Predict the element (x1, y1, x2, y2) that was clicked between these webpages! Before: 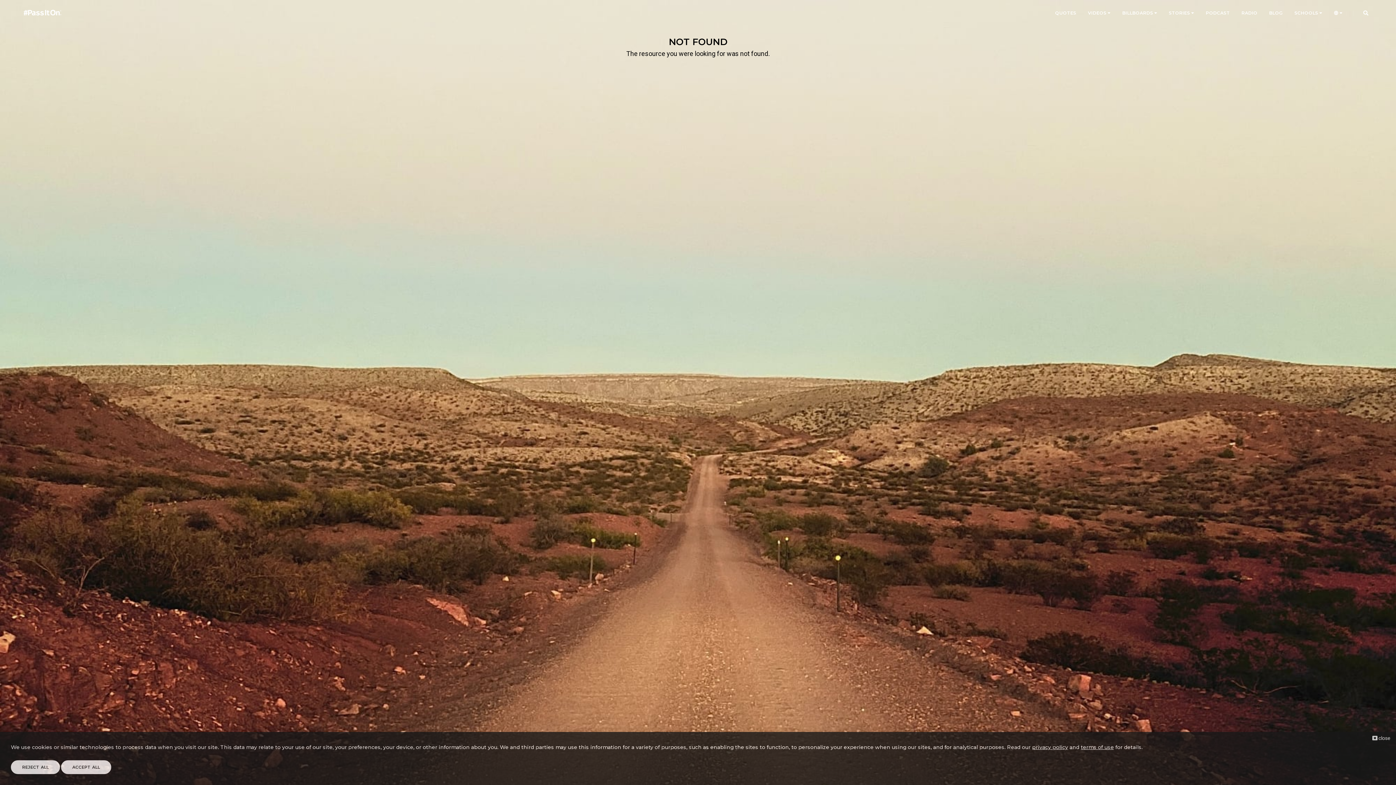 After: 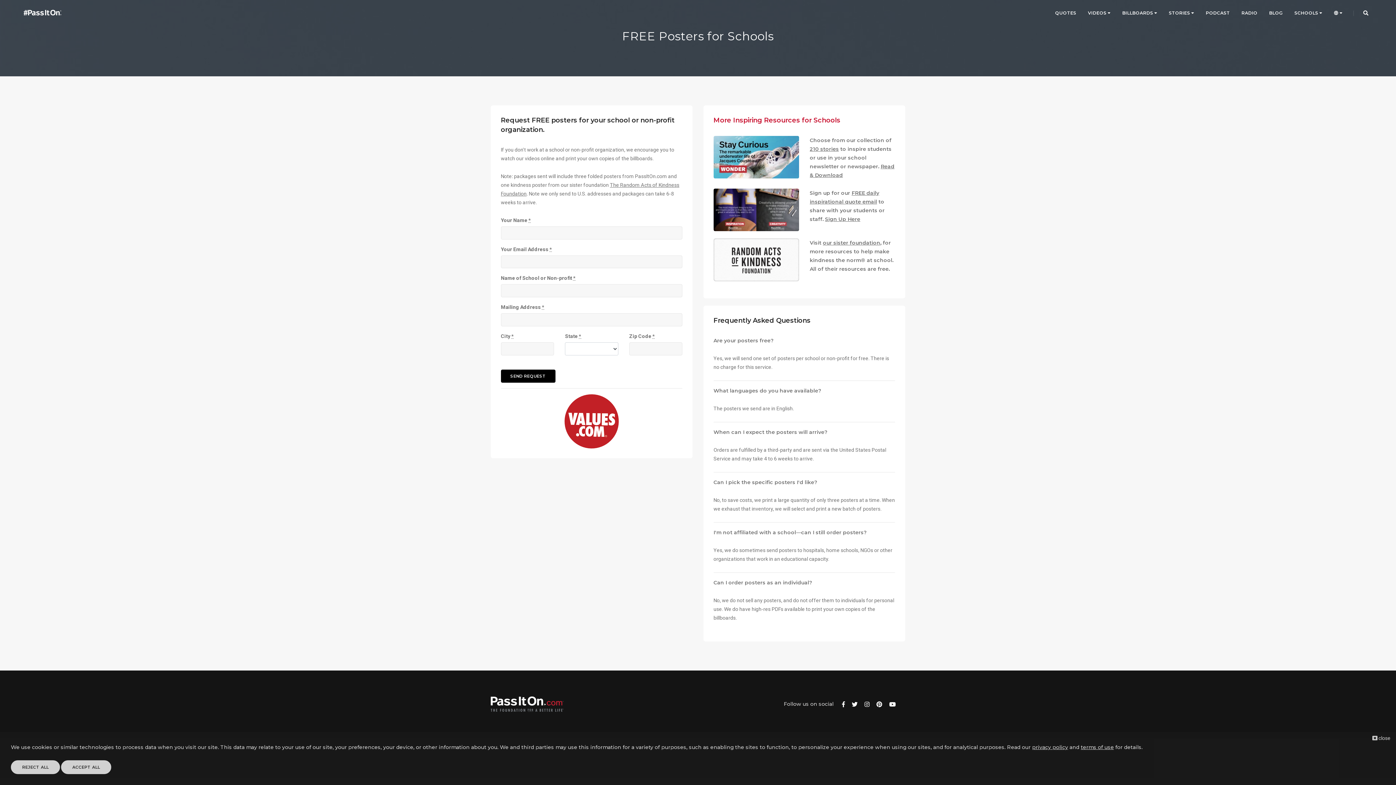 Action: label: SCHOOLS  bbox: (1294, 0, 1322, 26)